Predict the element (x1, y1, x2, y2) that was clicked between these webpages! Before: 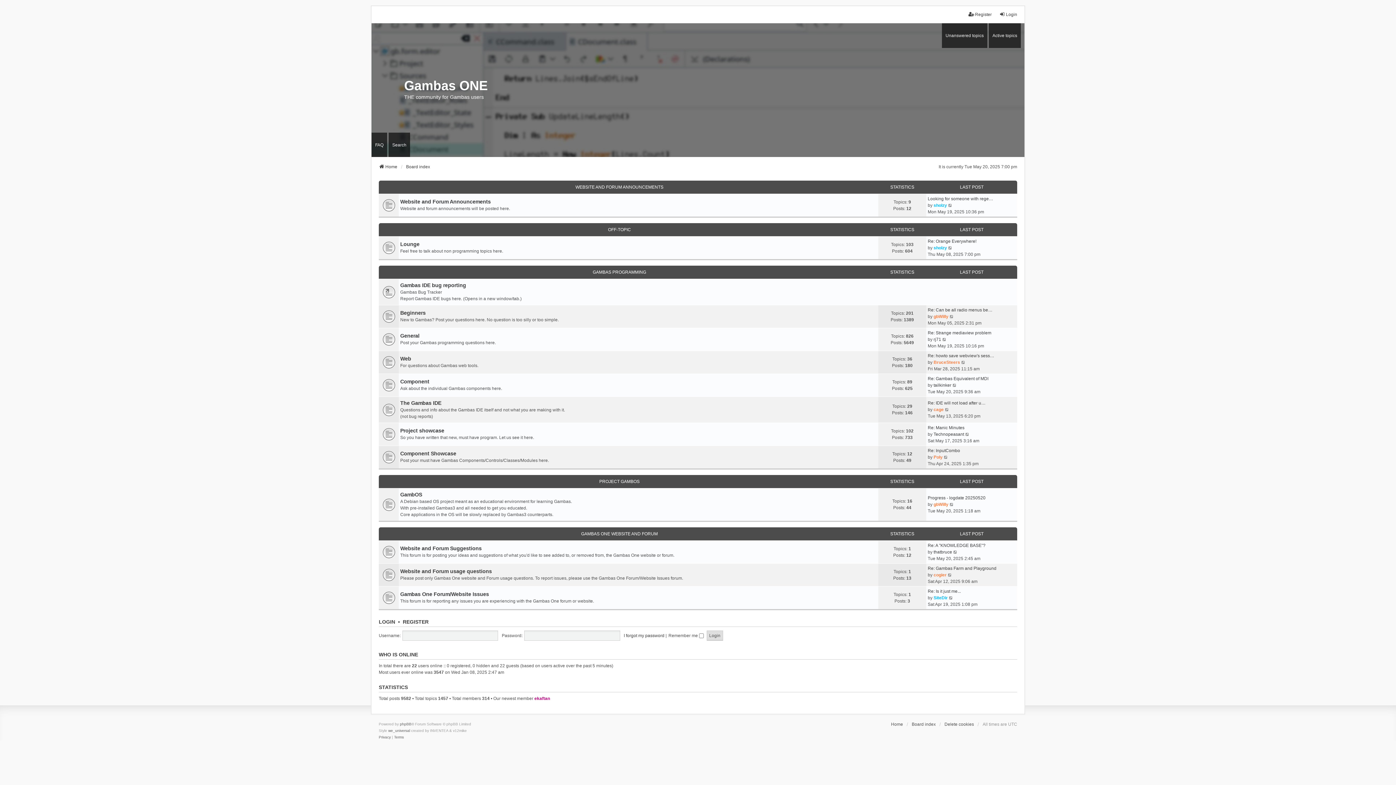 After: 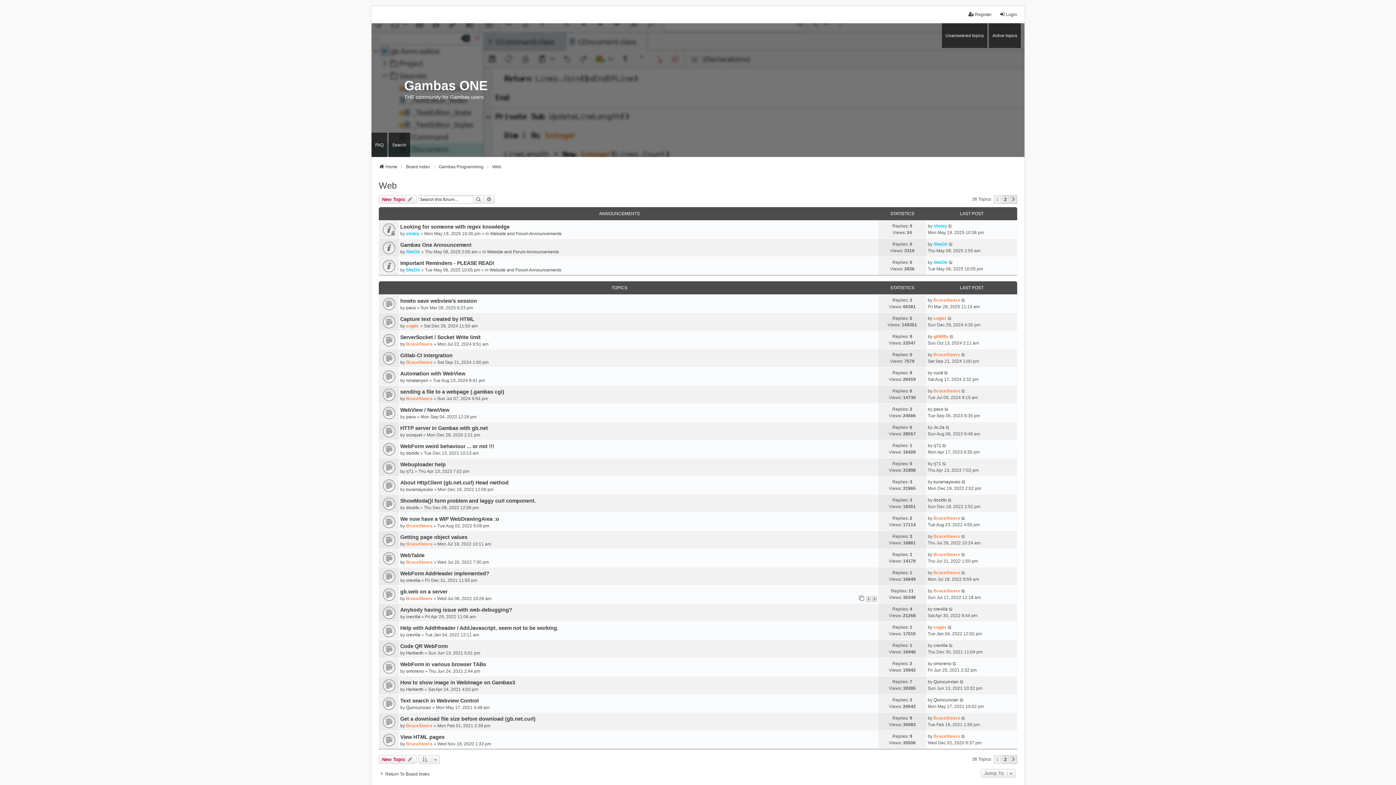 Action: bbox: (400, 355, 411, 362) label: Web